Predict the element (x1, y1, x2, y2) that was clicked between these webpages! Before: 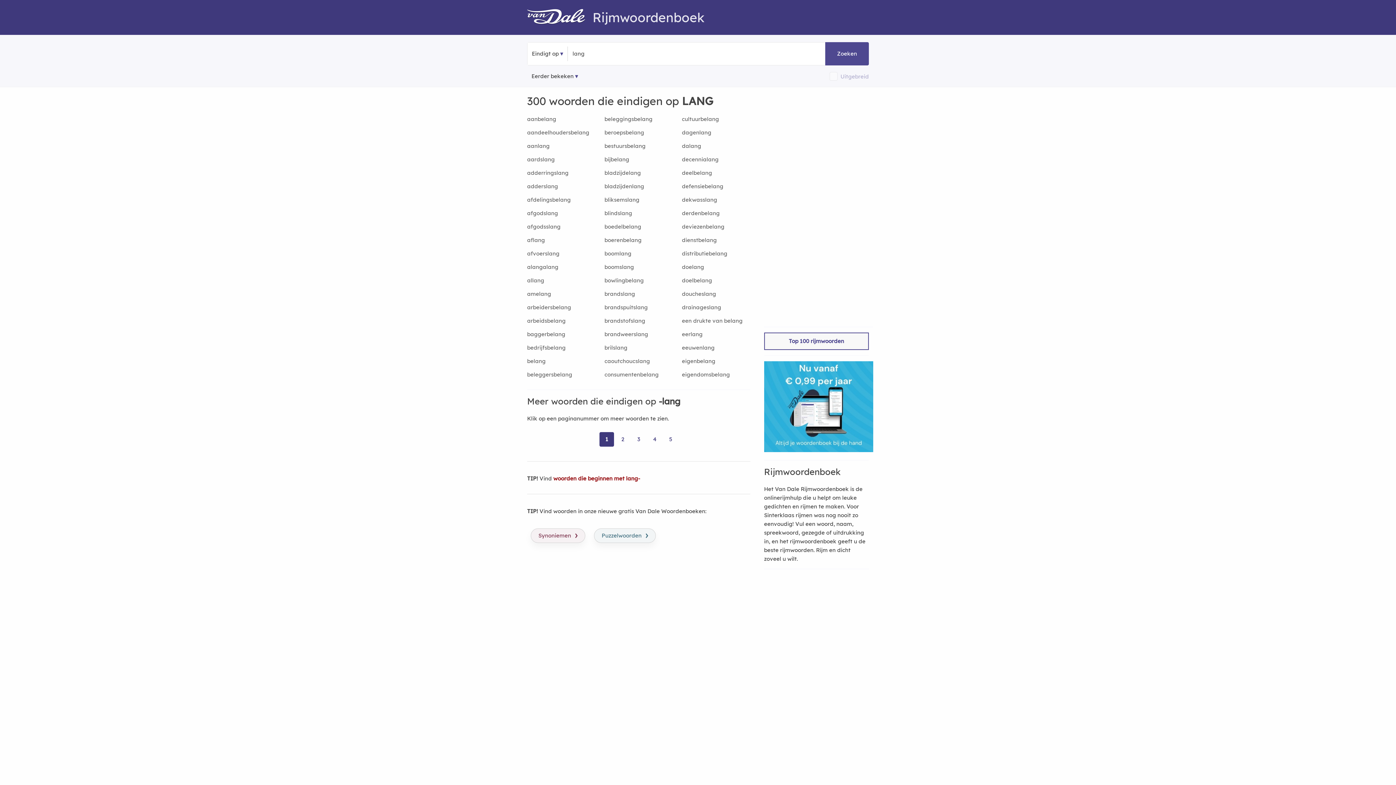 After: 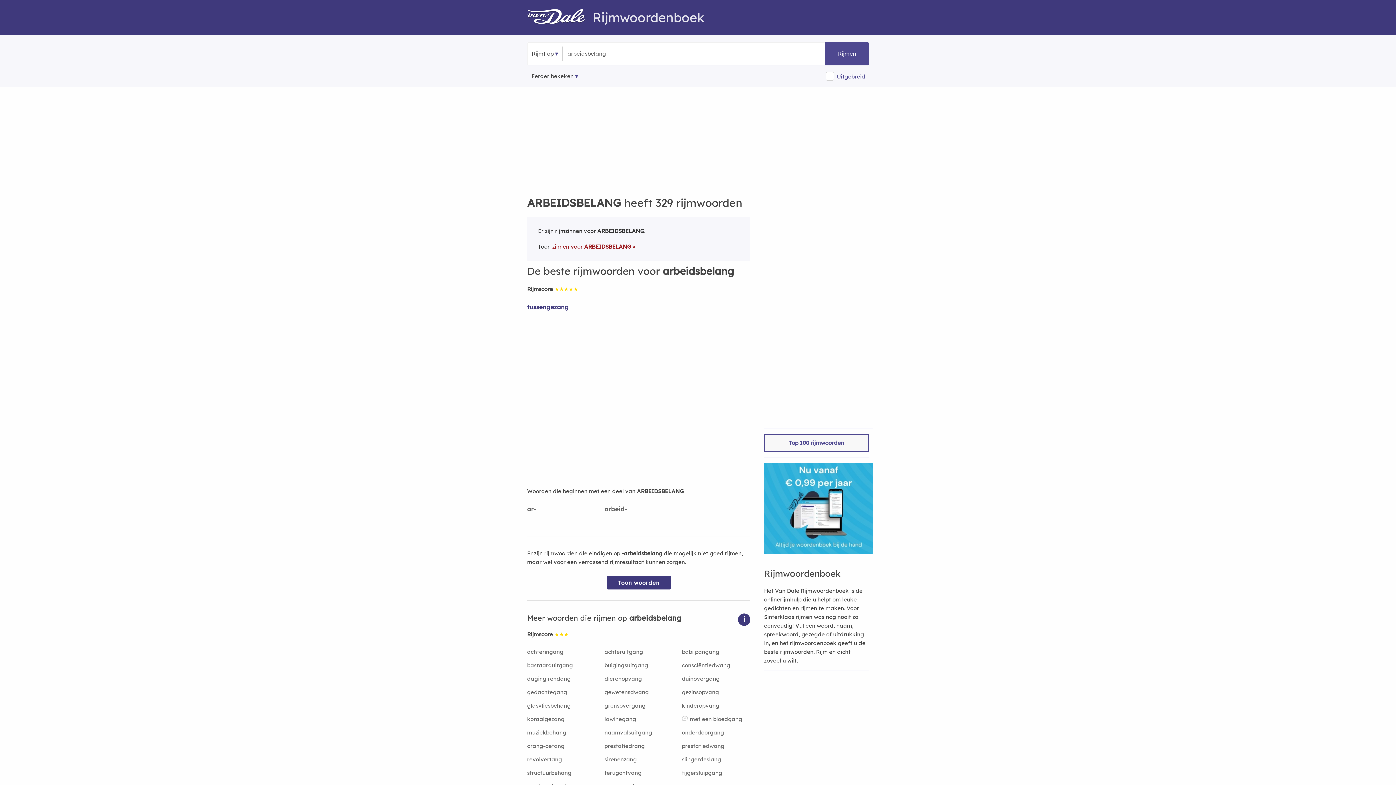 Action: bbox: (527, 317, 595, 330) label: arbeidsbelang